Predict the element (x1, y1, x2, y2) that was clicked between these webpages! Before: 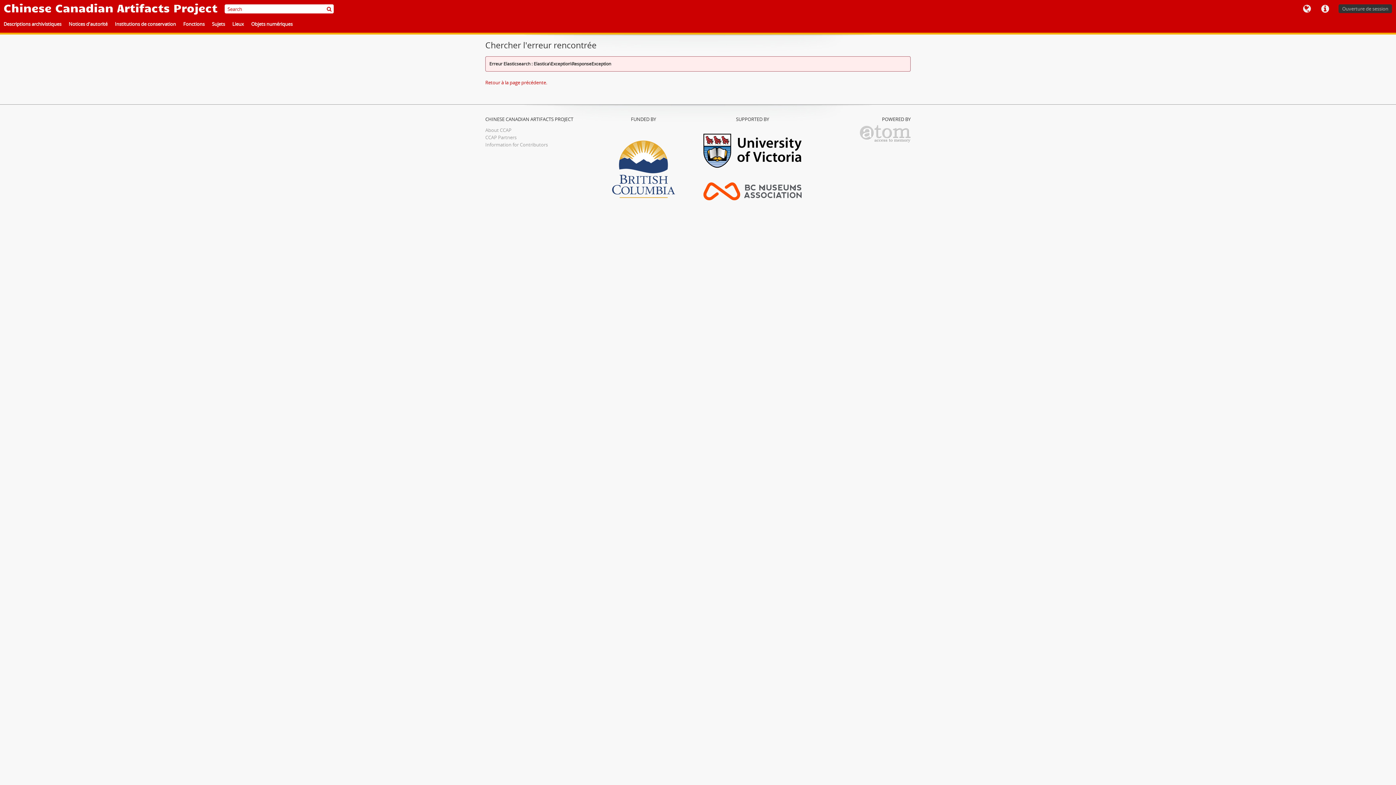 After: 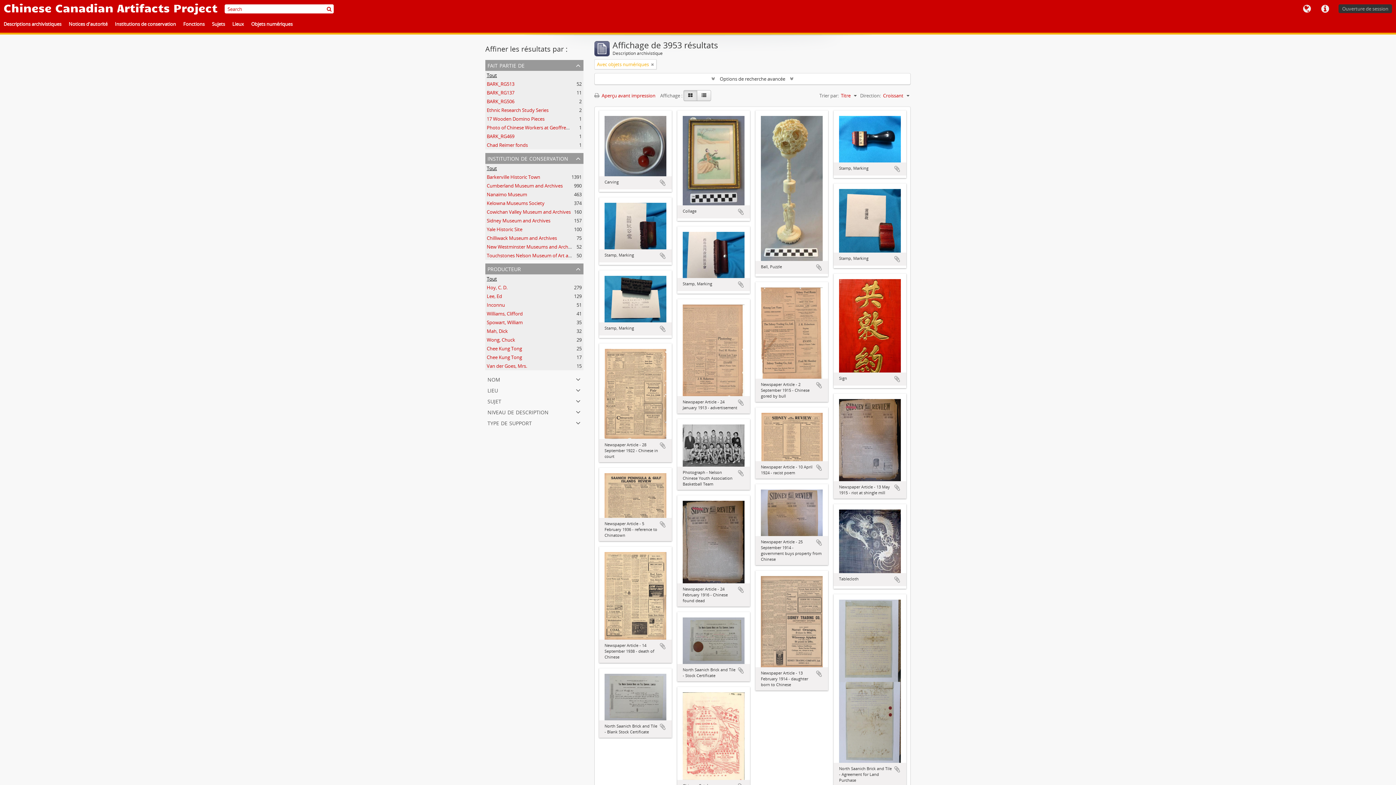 Action: bbox: (247, 18, 296, 30) label: Objets numériques